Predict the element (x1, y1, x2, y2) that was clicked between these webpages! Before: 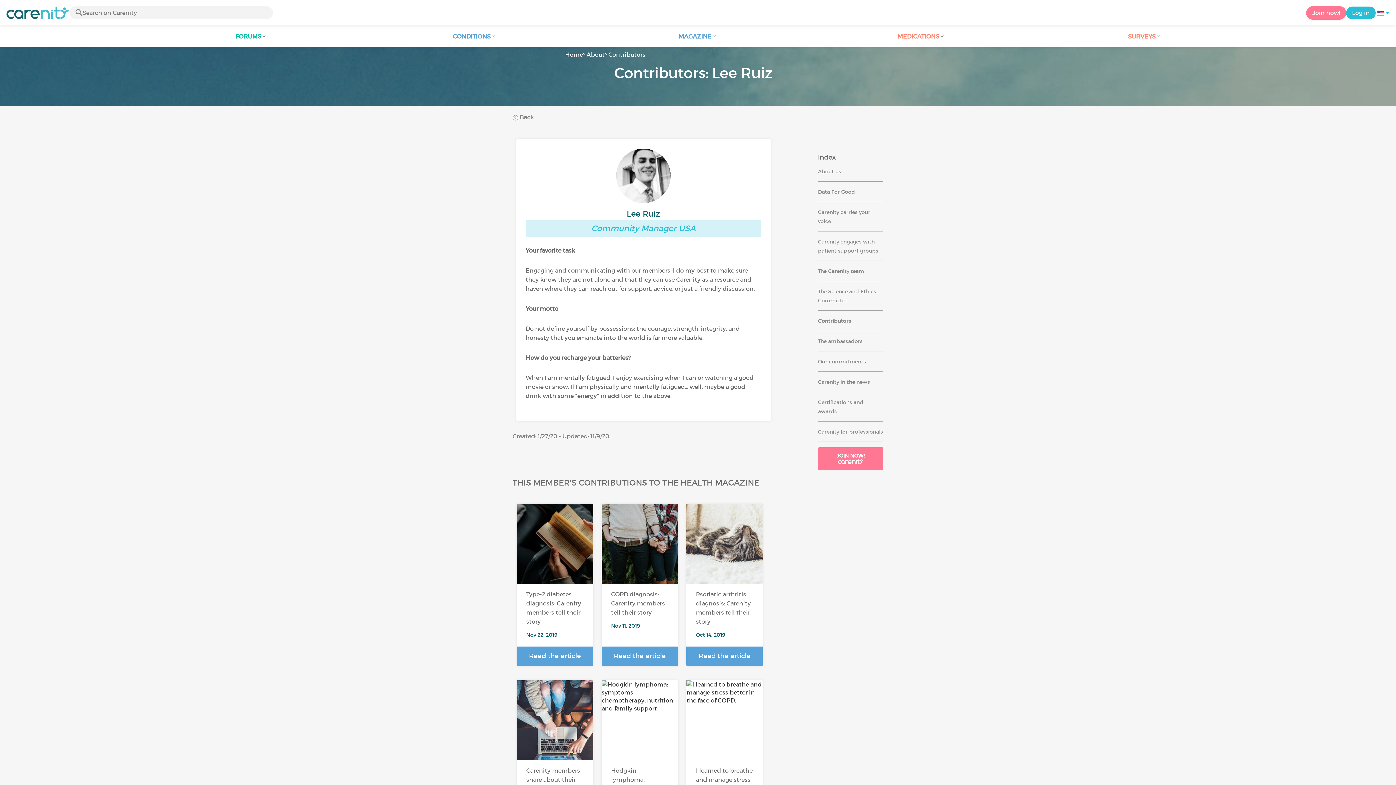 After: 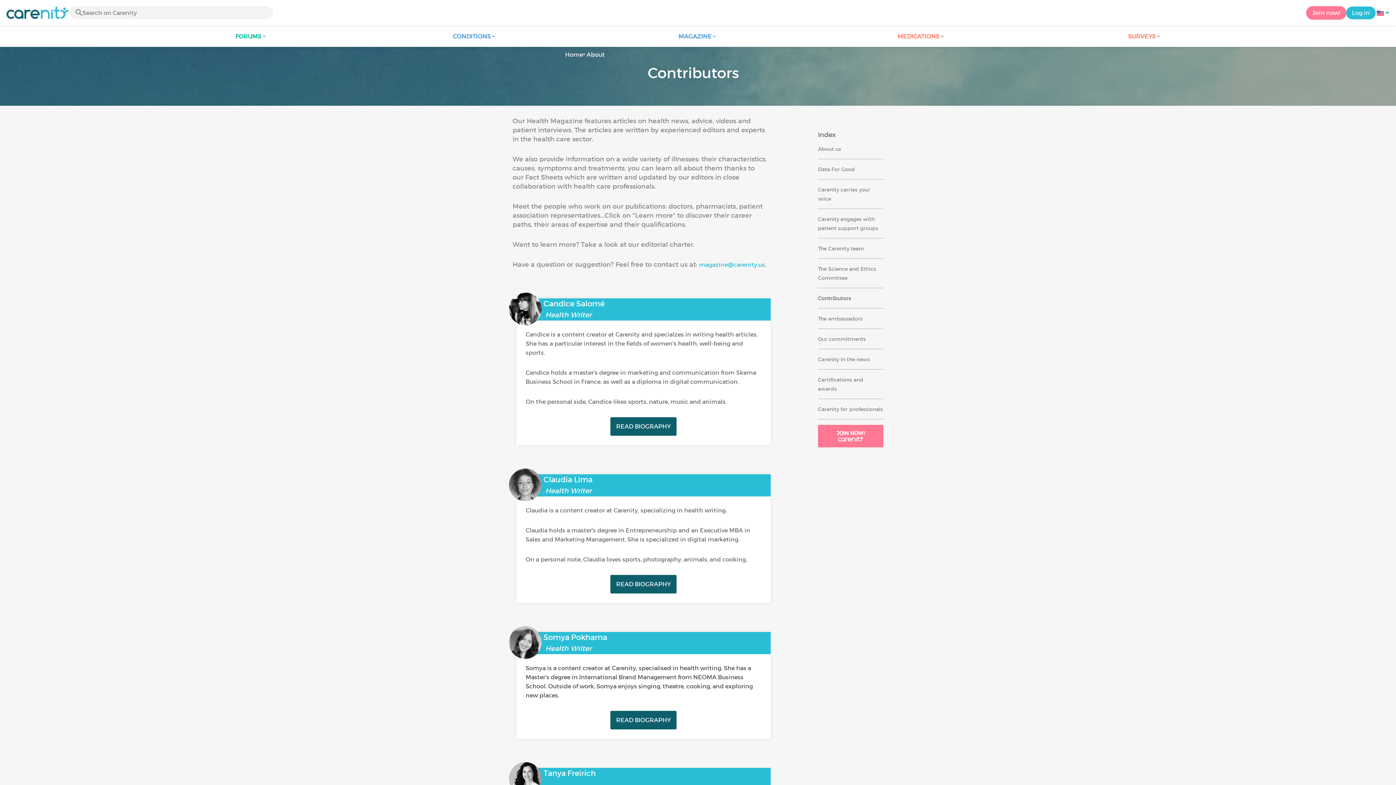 Action: label: Contributors bbox: (608, 50, 645, 58)